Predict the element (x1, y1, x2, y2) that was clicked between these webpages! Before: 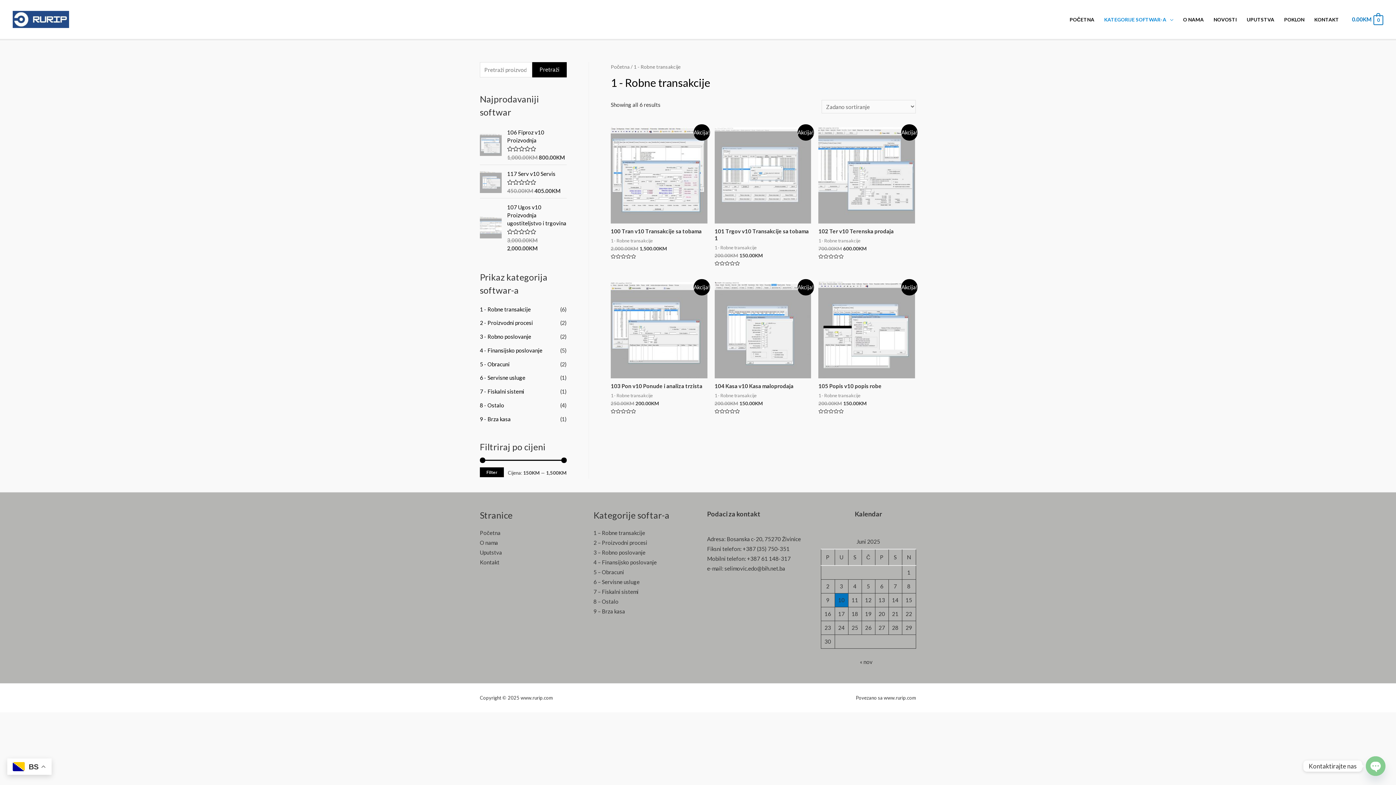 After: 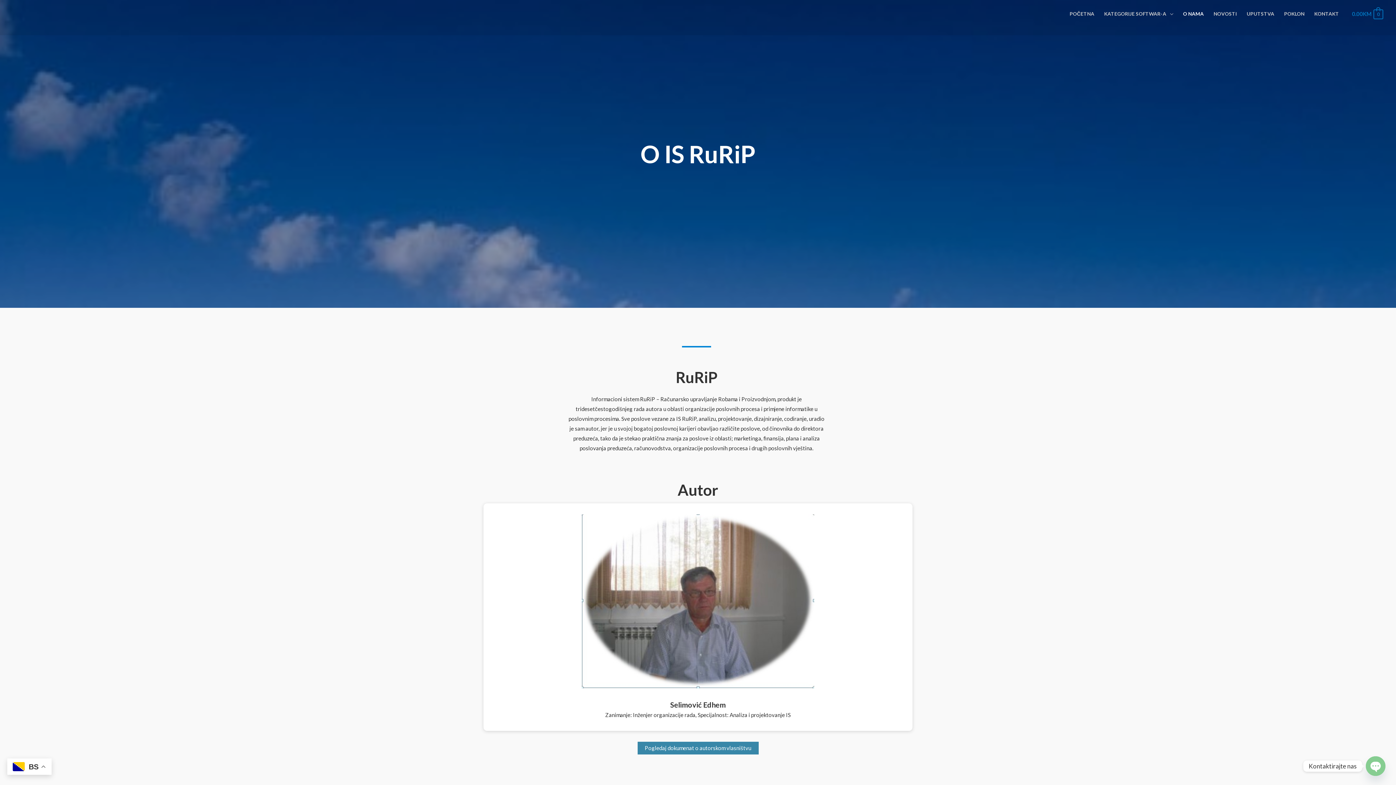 Action: label: O nama bbox: (480, 539, 498, 546)